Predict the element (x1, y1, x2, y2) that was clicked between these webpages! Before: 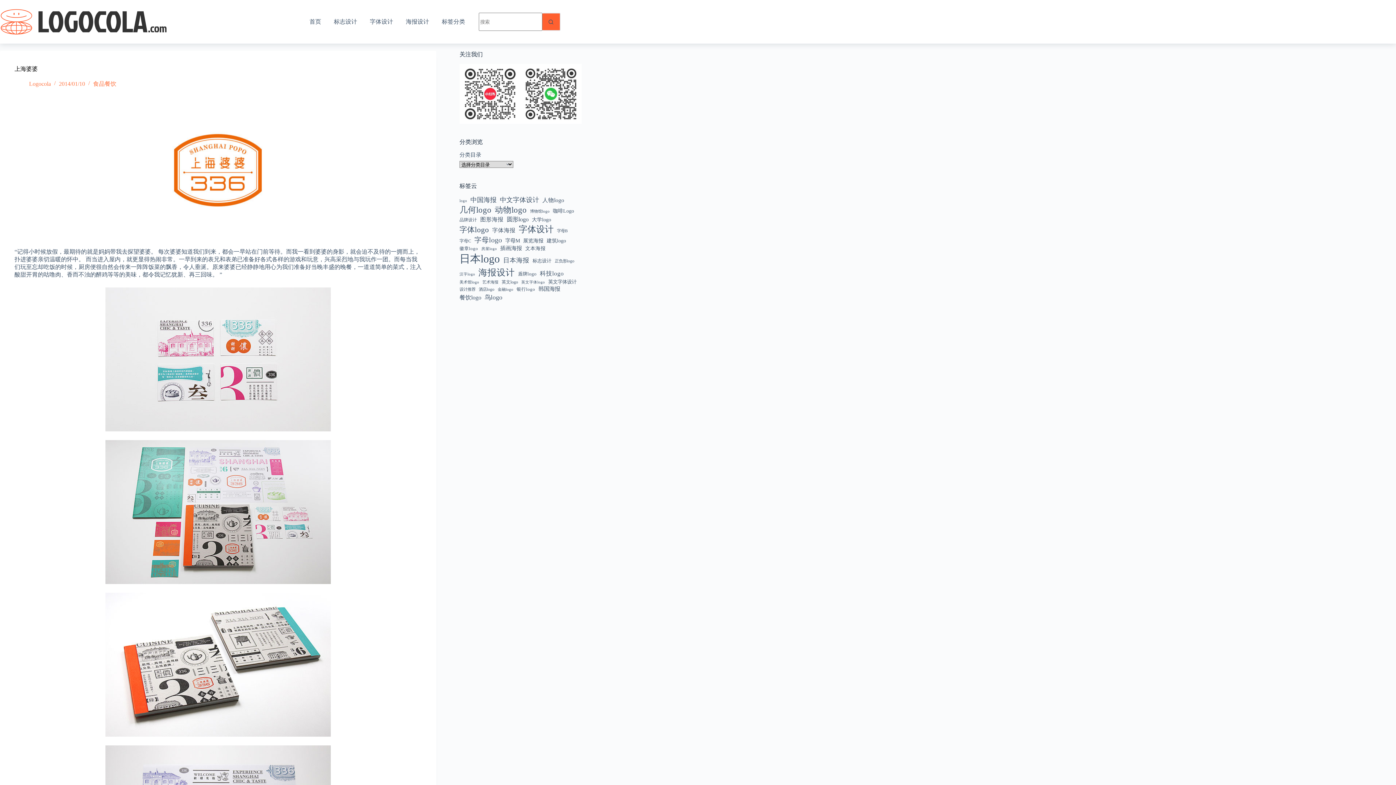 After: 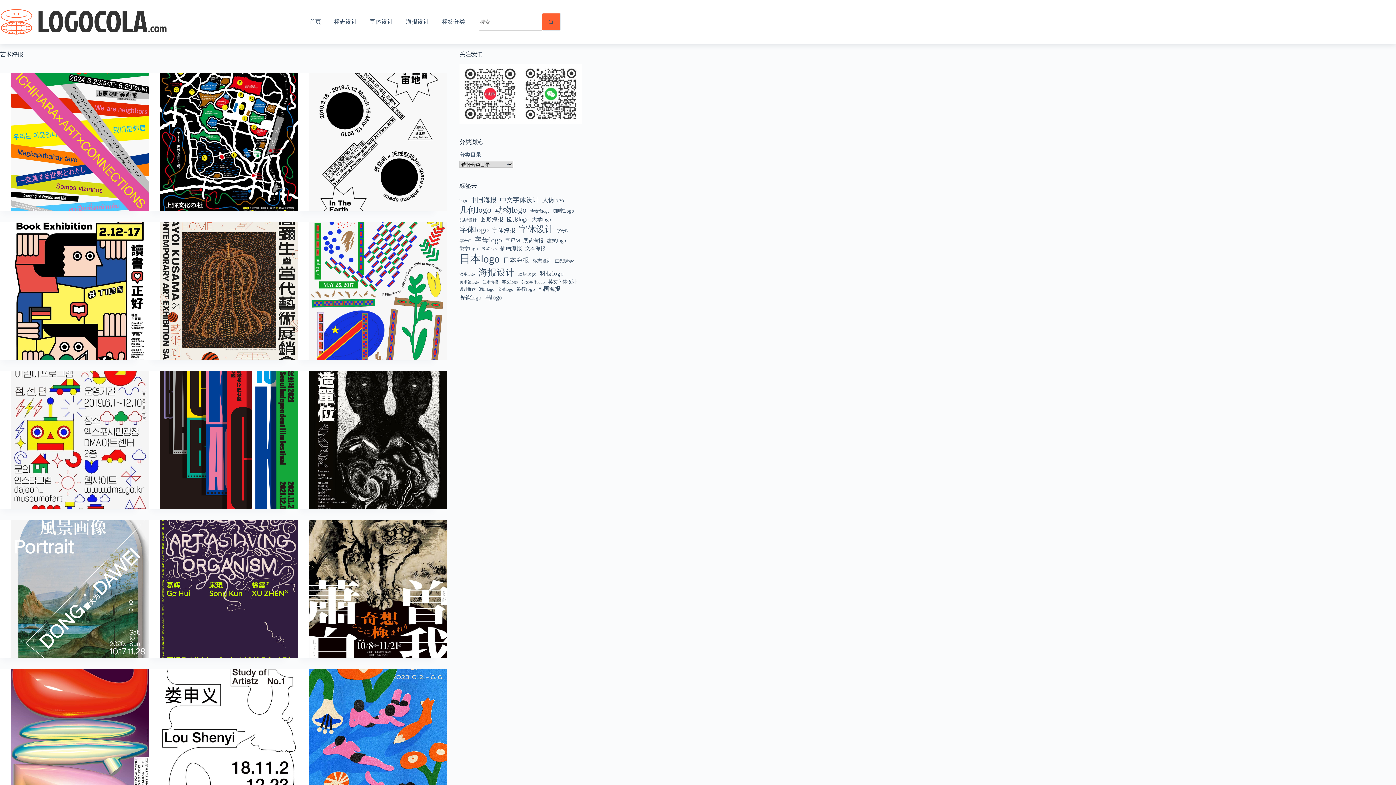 Action: bbox: (482, 279, 498, 285) label: 艺术海报 (28 项)